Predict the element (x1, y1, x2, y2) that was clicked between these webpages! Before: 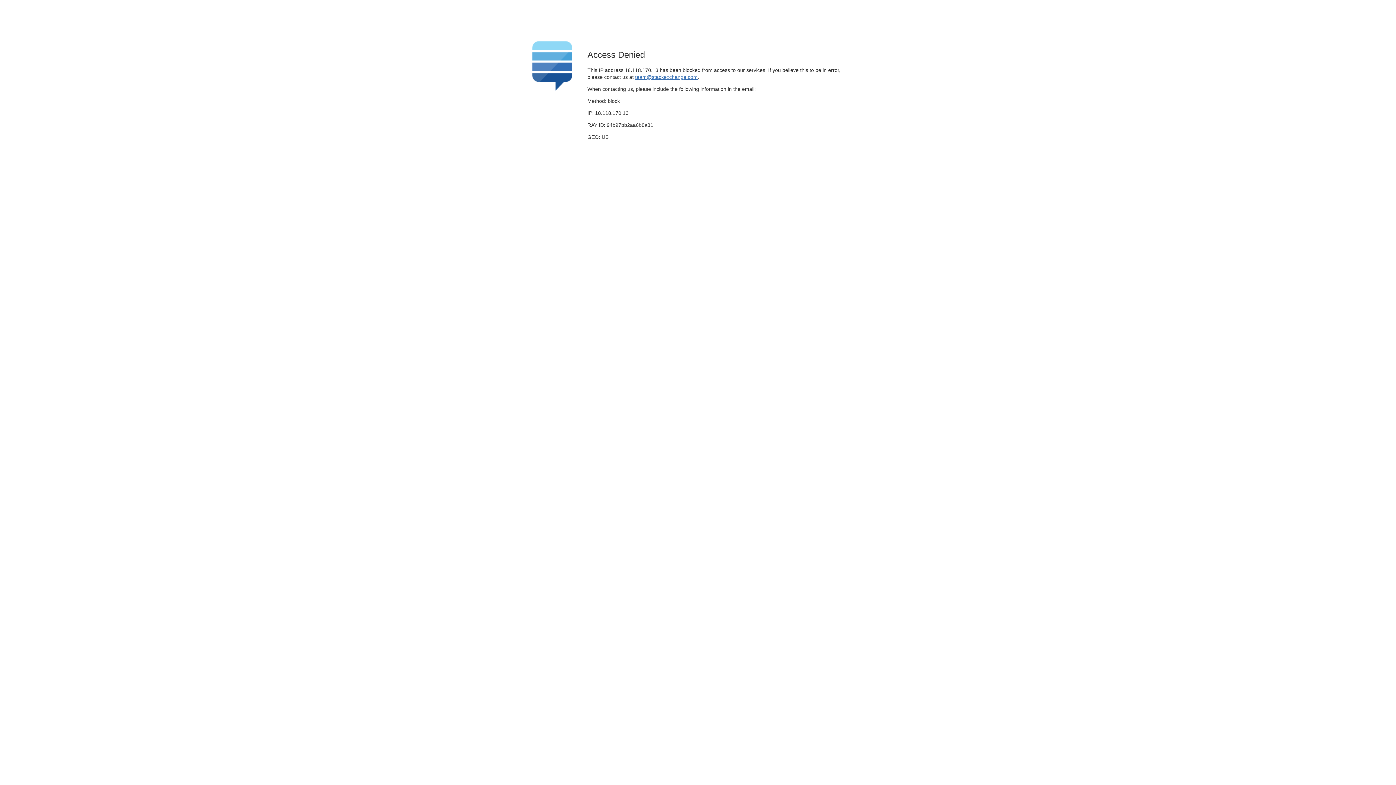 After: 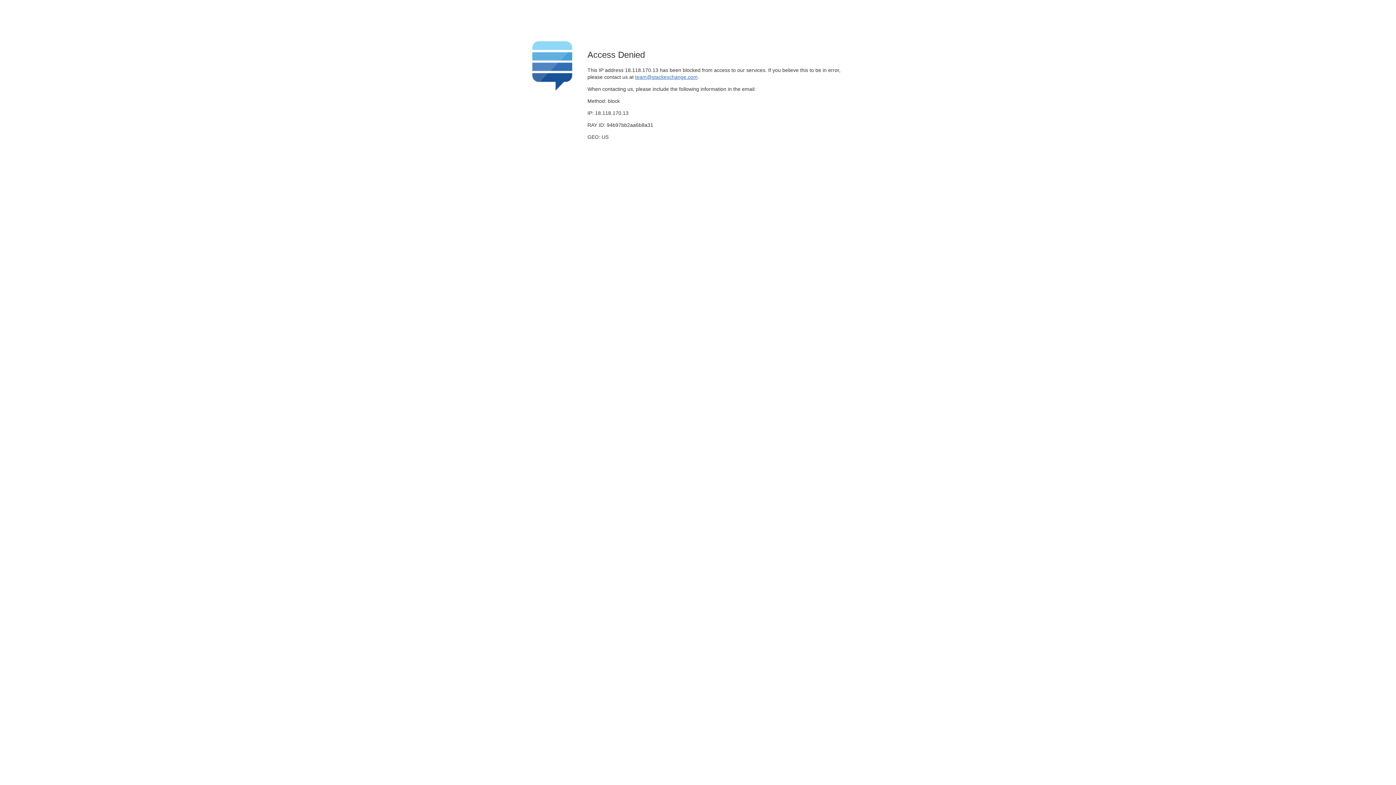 Action: bbox: (635, 74, 697, 79) label: team@stackexchange.com